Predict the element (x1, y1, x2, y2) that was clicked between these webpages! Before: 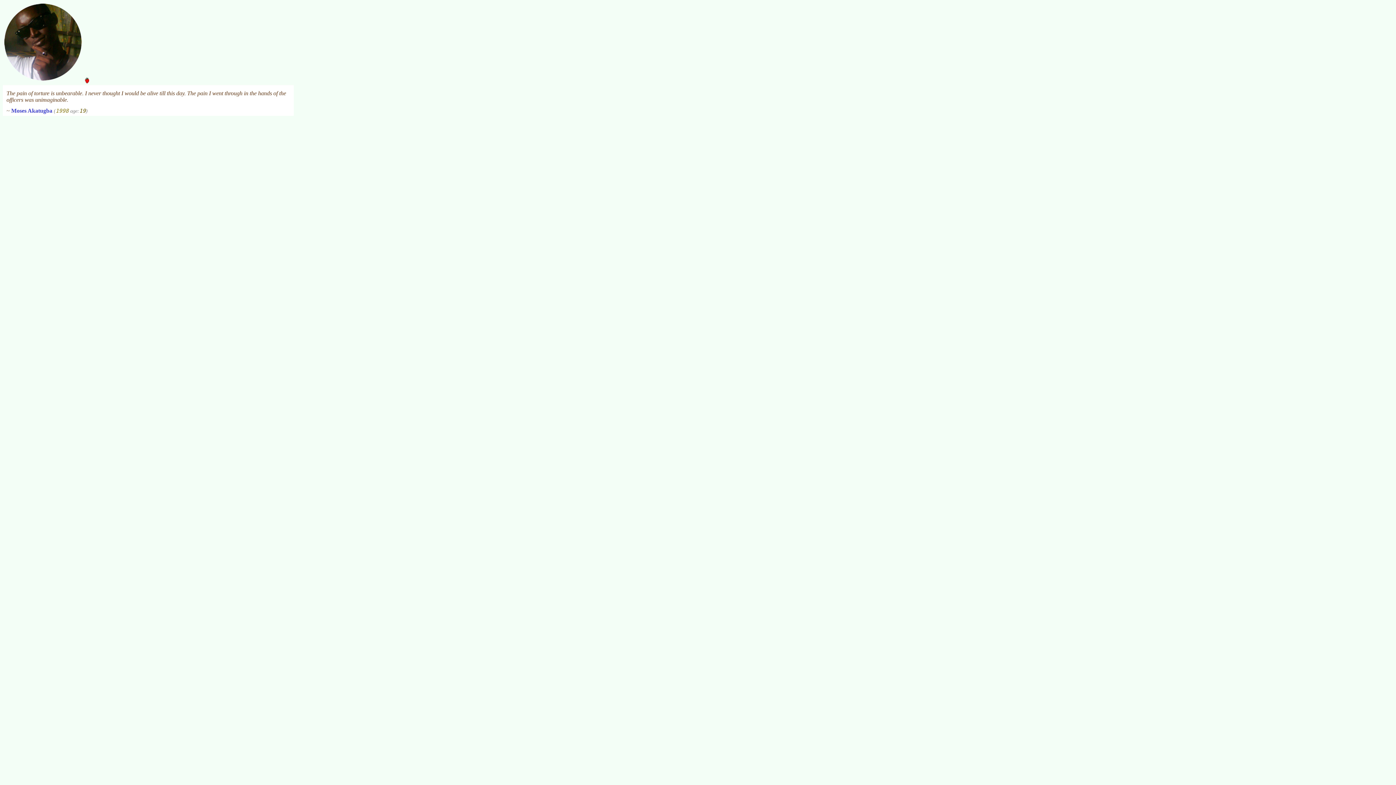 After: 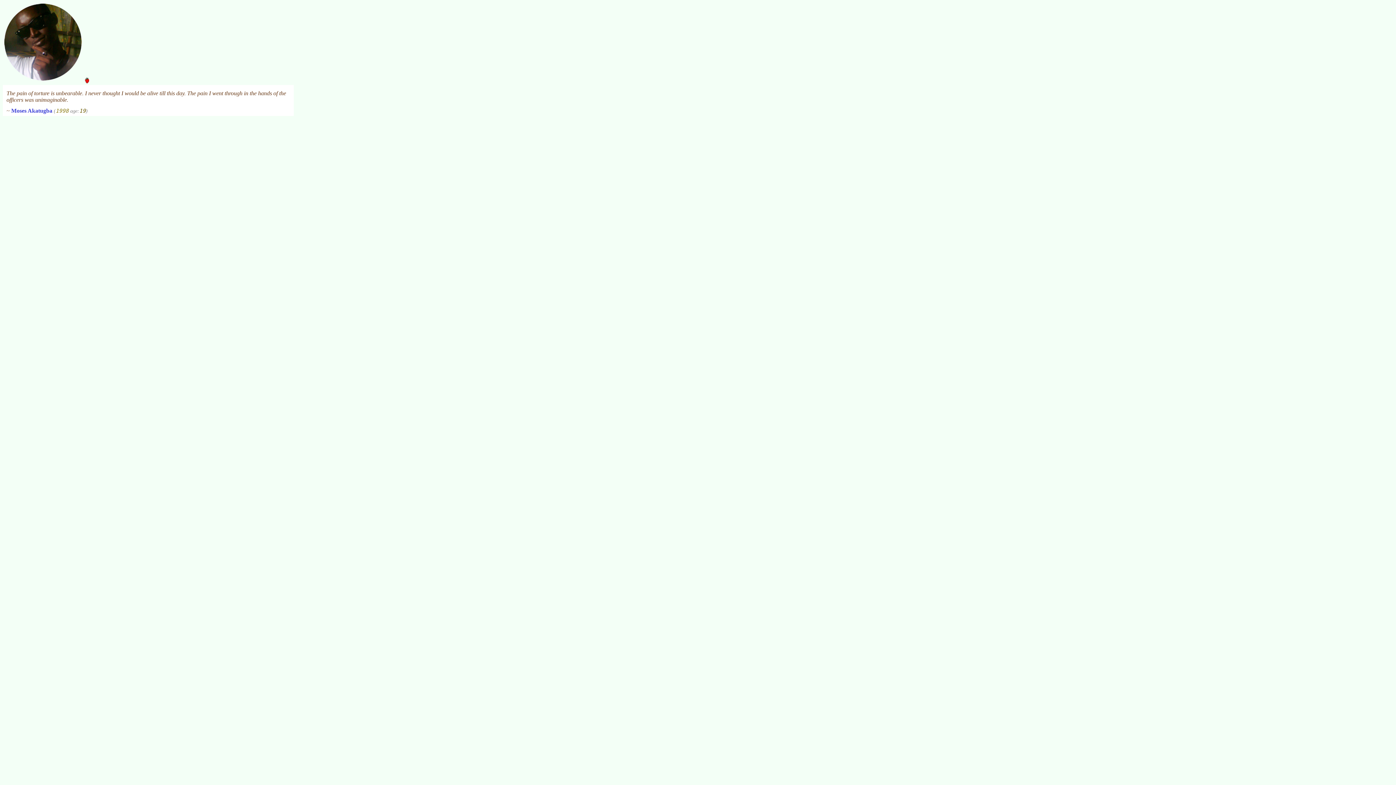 Action: bbox: (2, 74, 89, 84)